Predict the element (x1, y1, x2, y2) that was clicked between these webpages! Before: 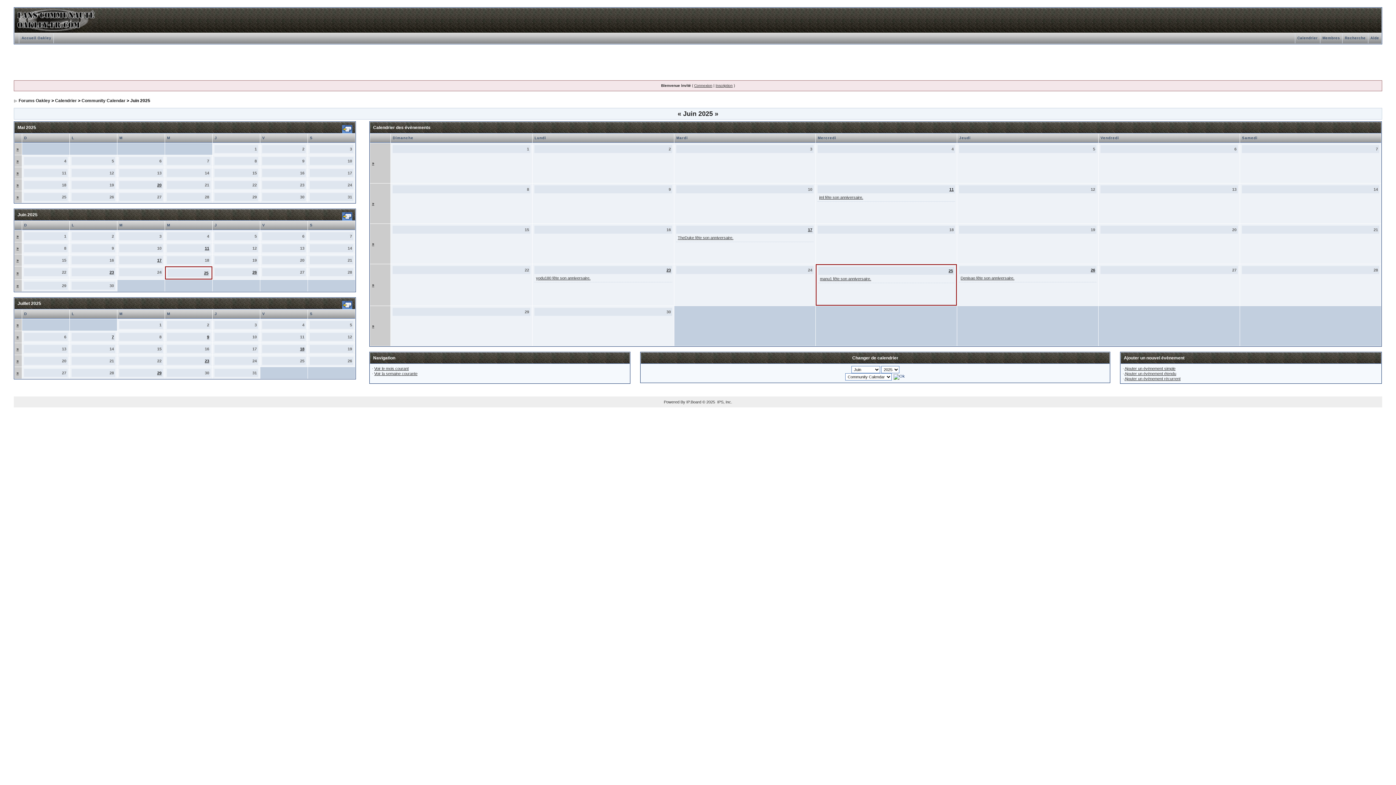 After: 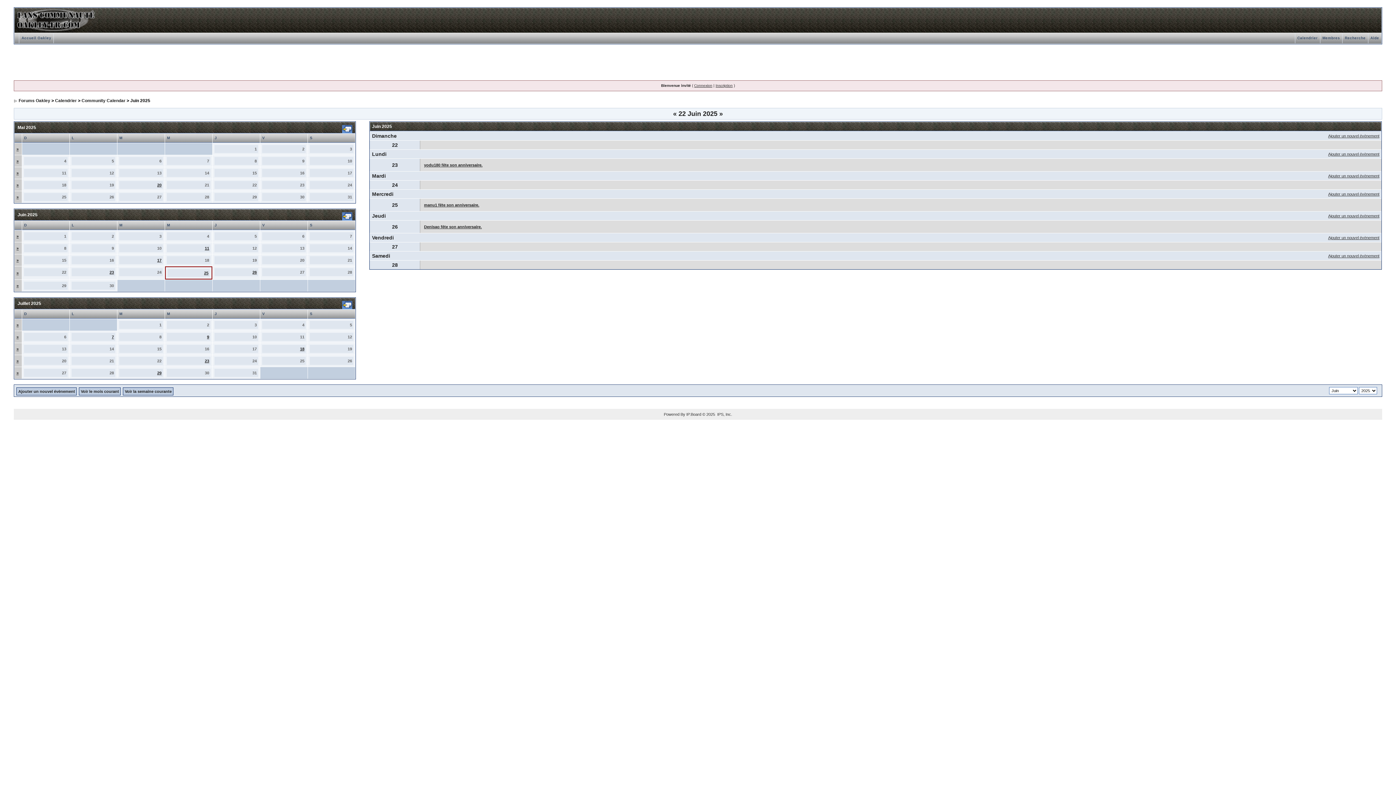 Action: bbox: (16, 270, 18, 275) label: »